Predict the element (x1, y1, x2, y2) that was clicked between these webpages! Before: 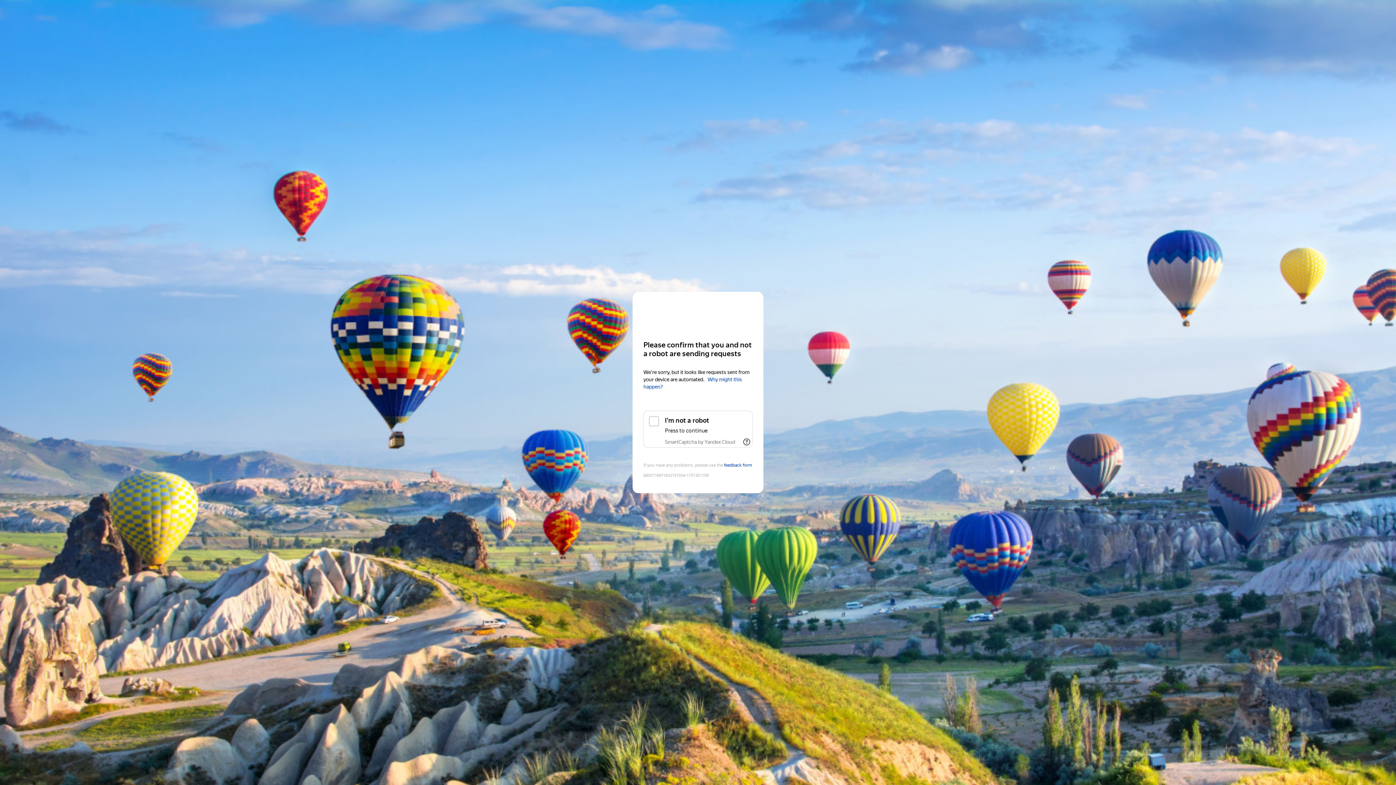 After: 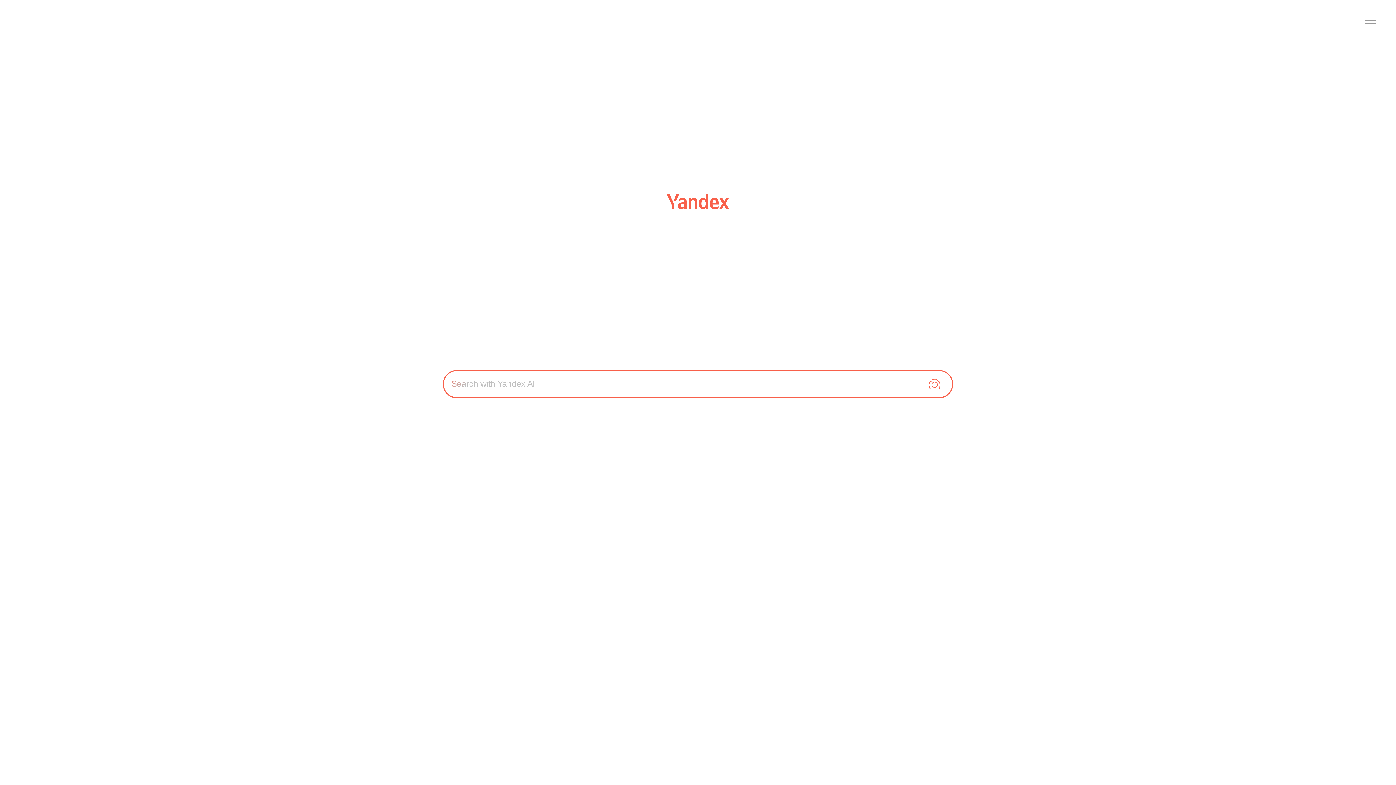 Action: bbox: (643, 306, 752, 319) label: Yandex